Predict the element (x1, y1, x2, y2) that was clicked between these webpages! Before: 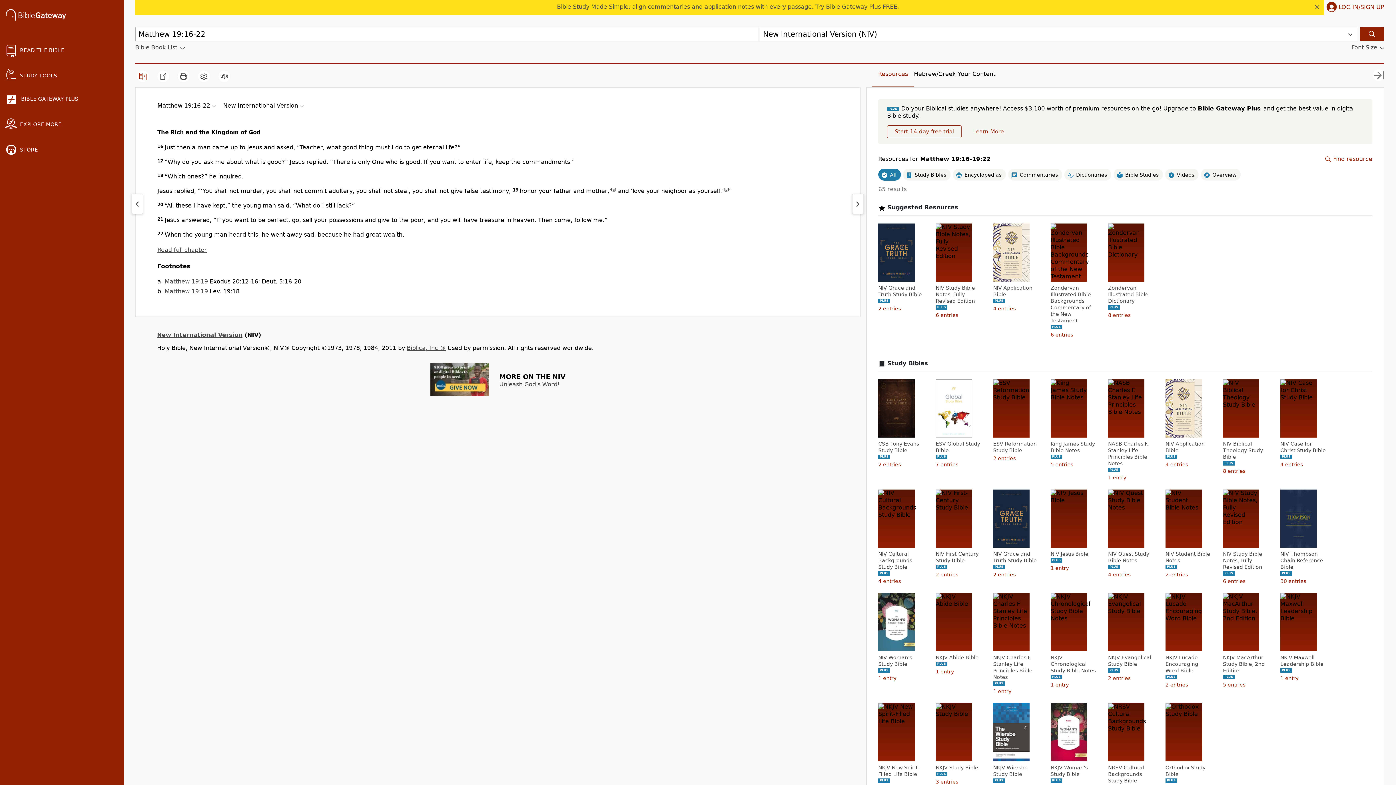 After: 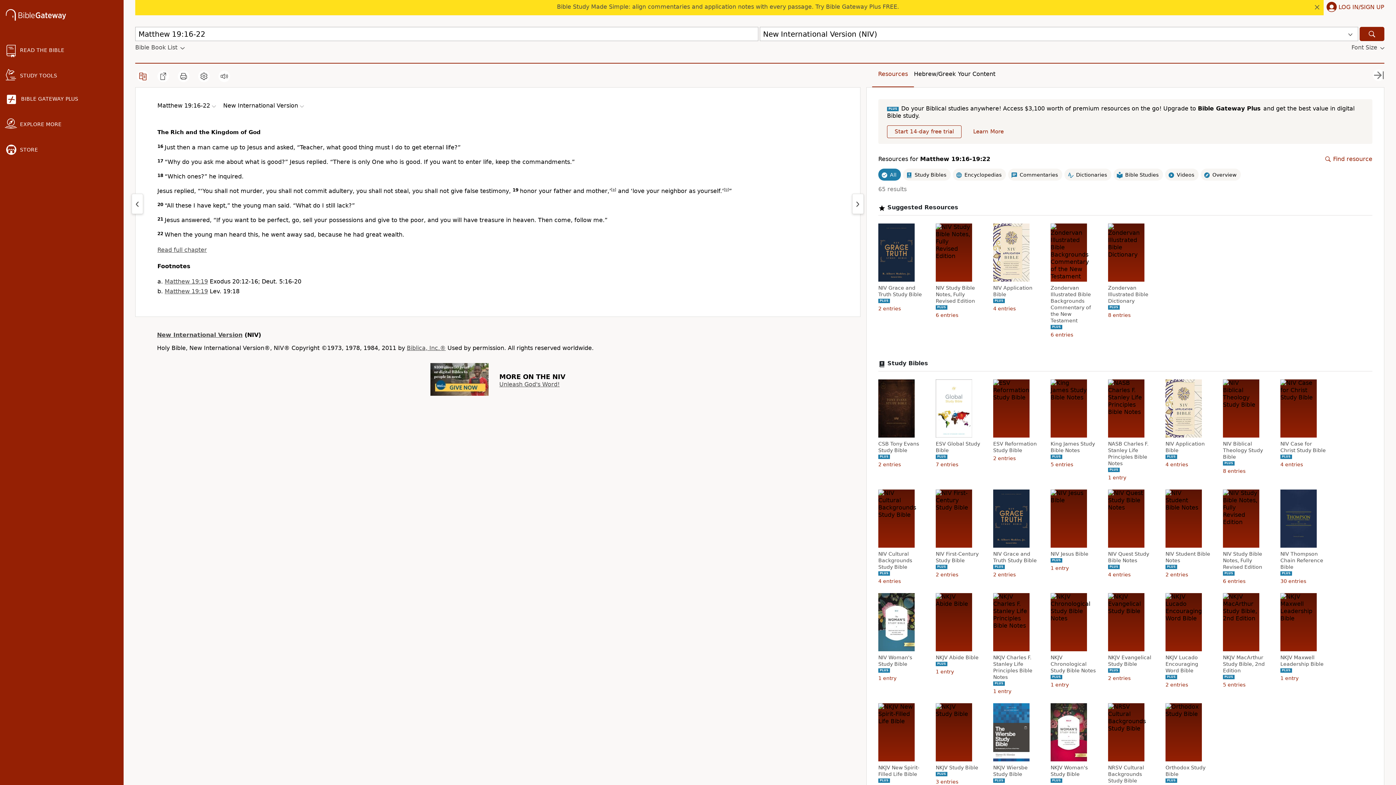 Action: bbox: (878, 70, 908, 77) label: Resources